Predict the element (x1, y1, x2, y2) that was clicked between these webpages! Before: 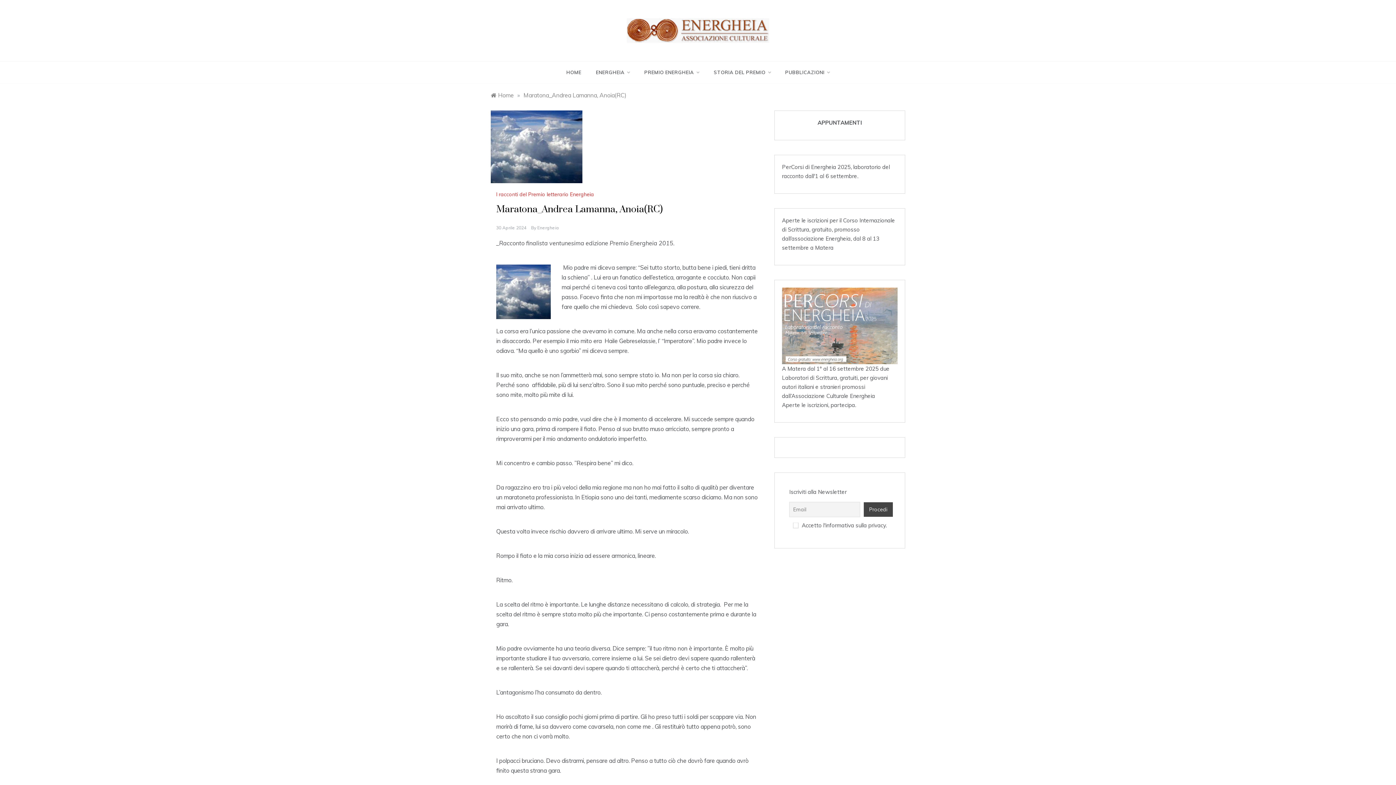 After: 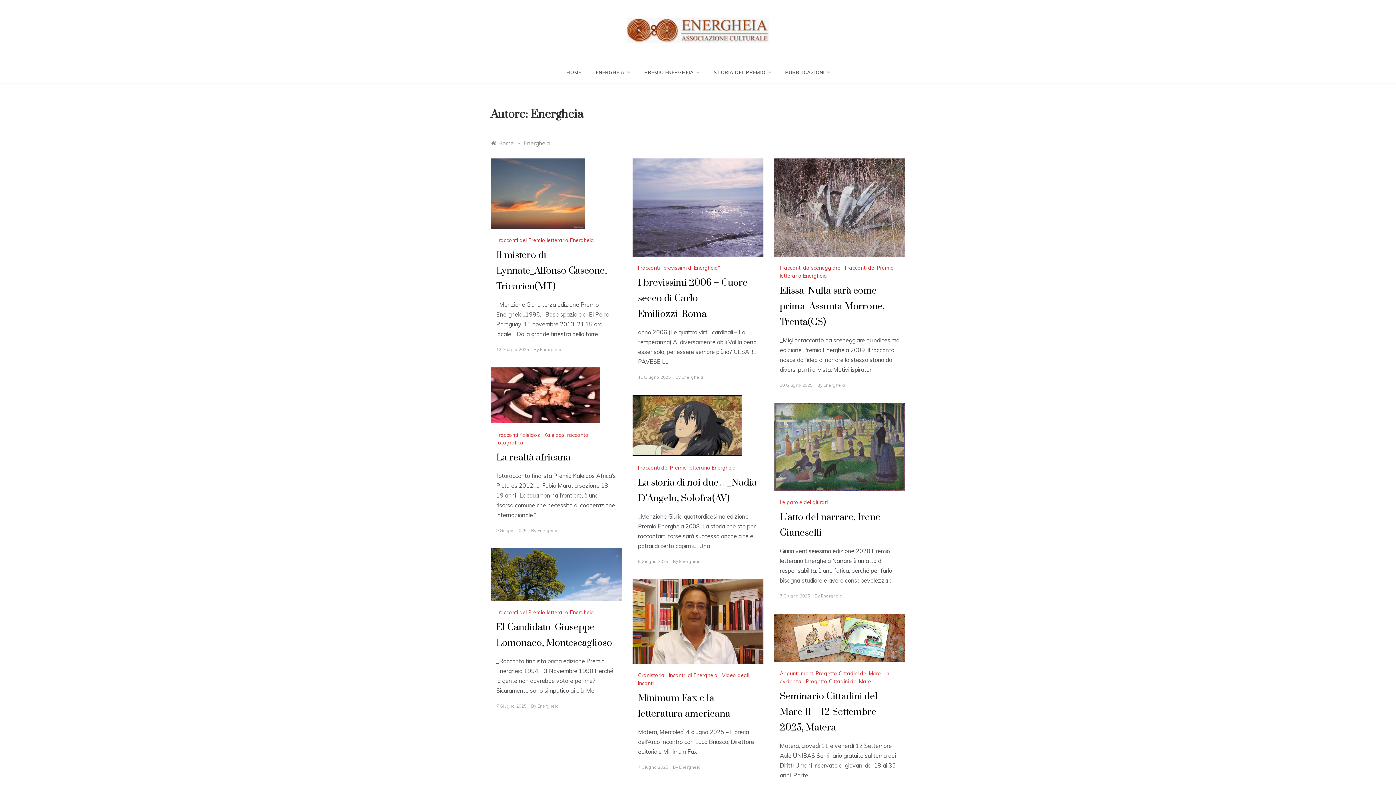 Action: bbox: (537, 225, 559, 230) label: Energheia